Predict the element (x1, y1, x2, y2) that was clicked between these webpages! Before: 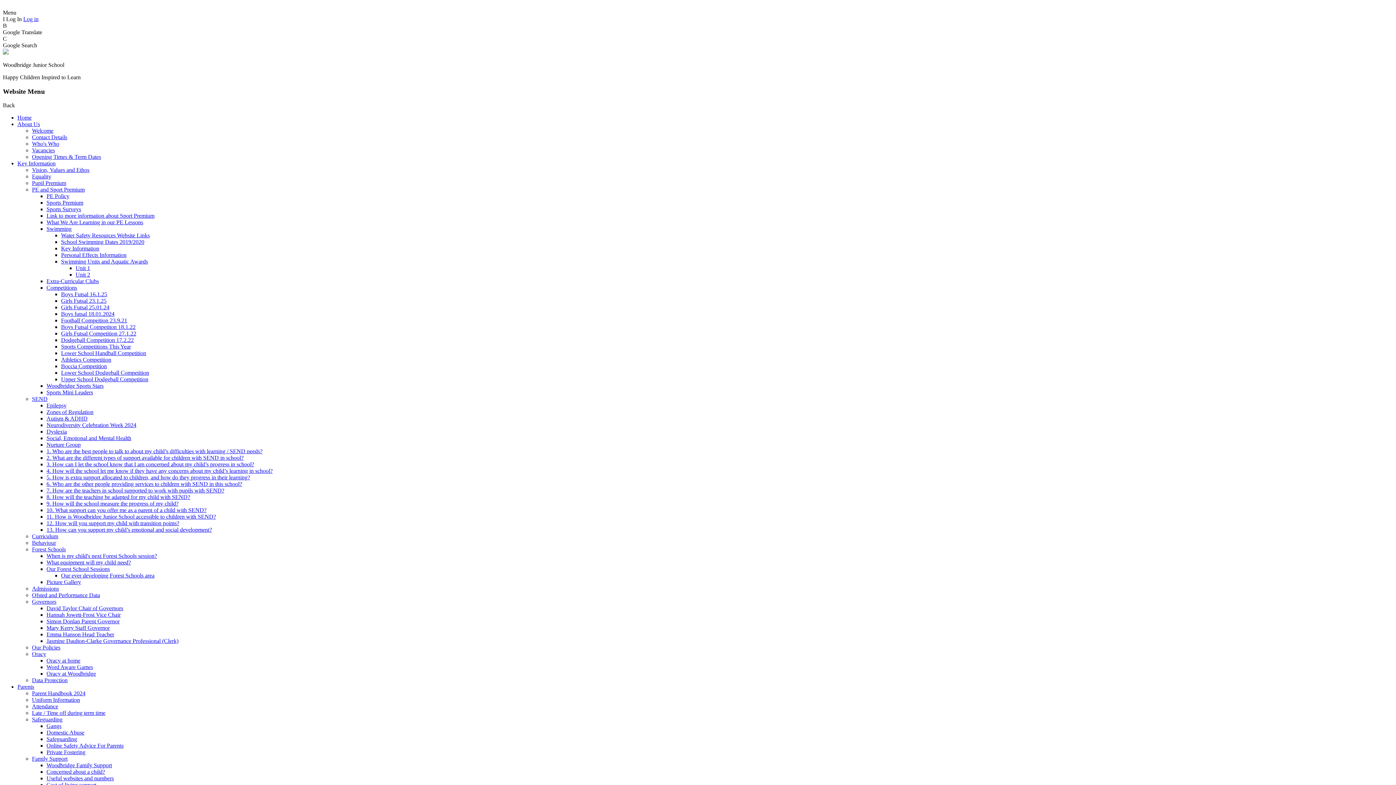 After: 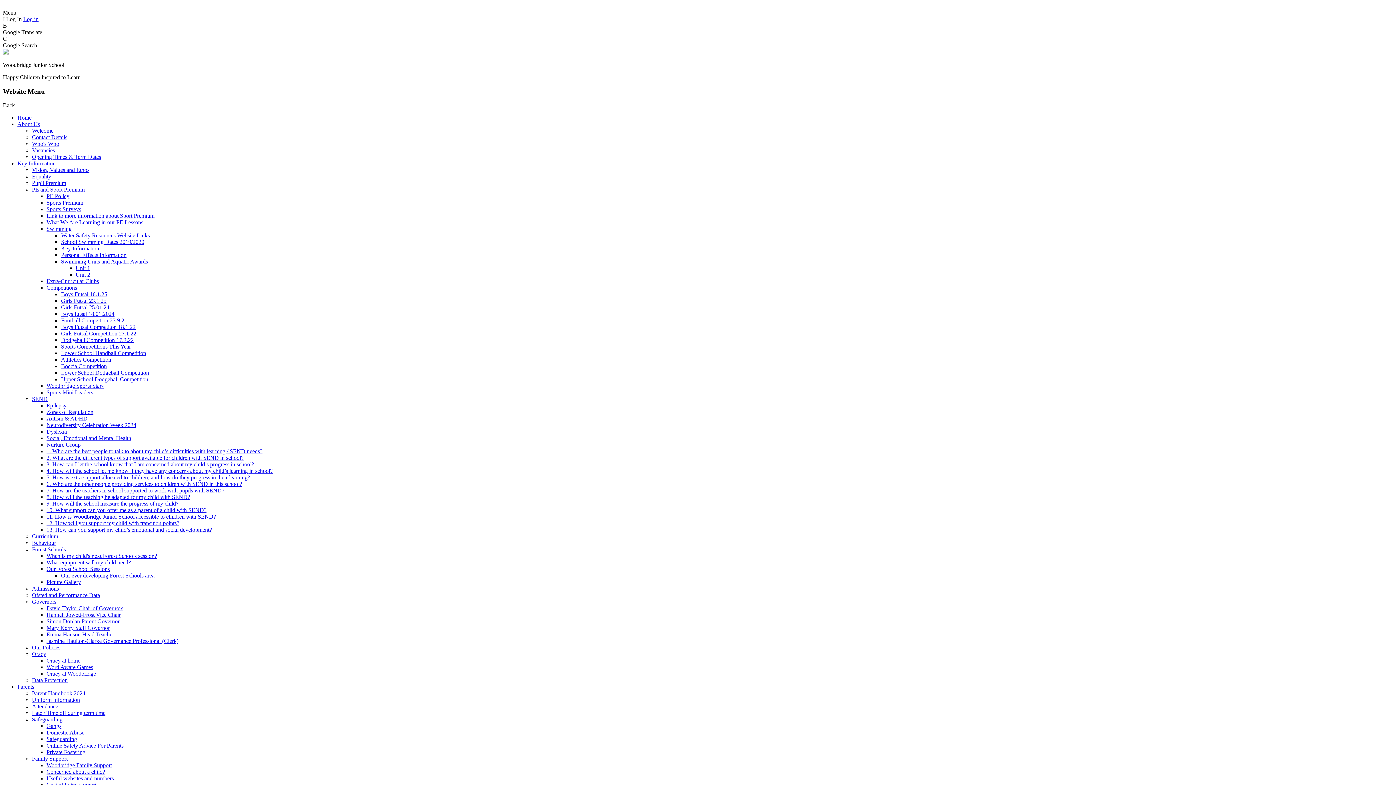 Action: bbox: (61, 356, 111, 363) label: Athletics Competition